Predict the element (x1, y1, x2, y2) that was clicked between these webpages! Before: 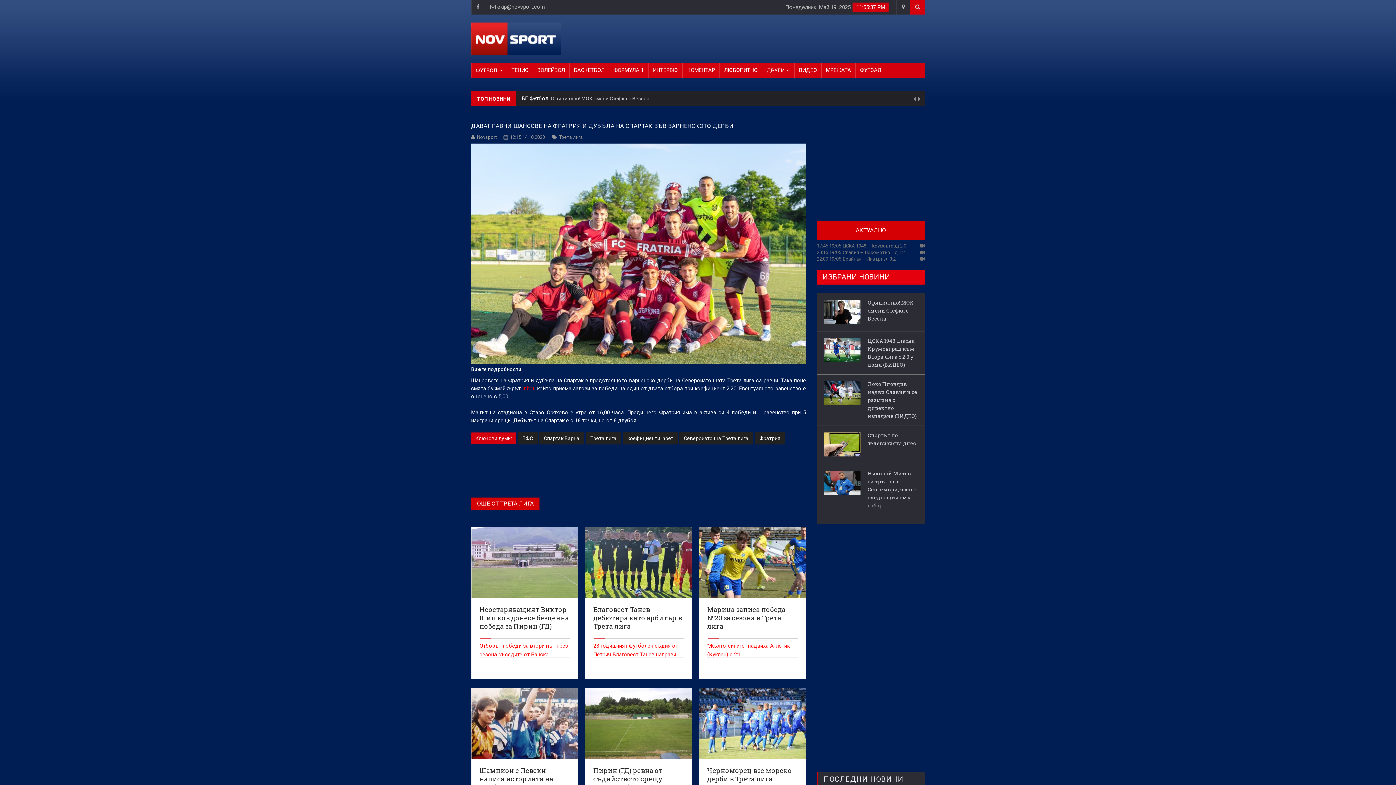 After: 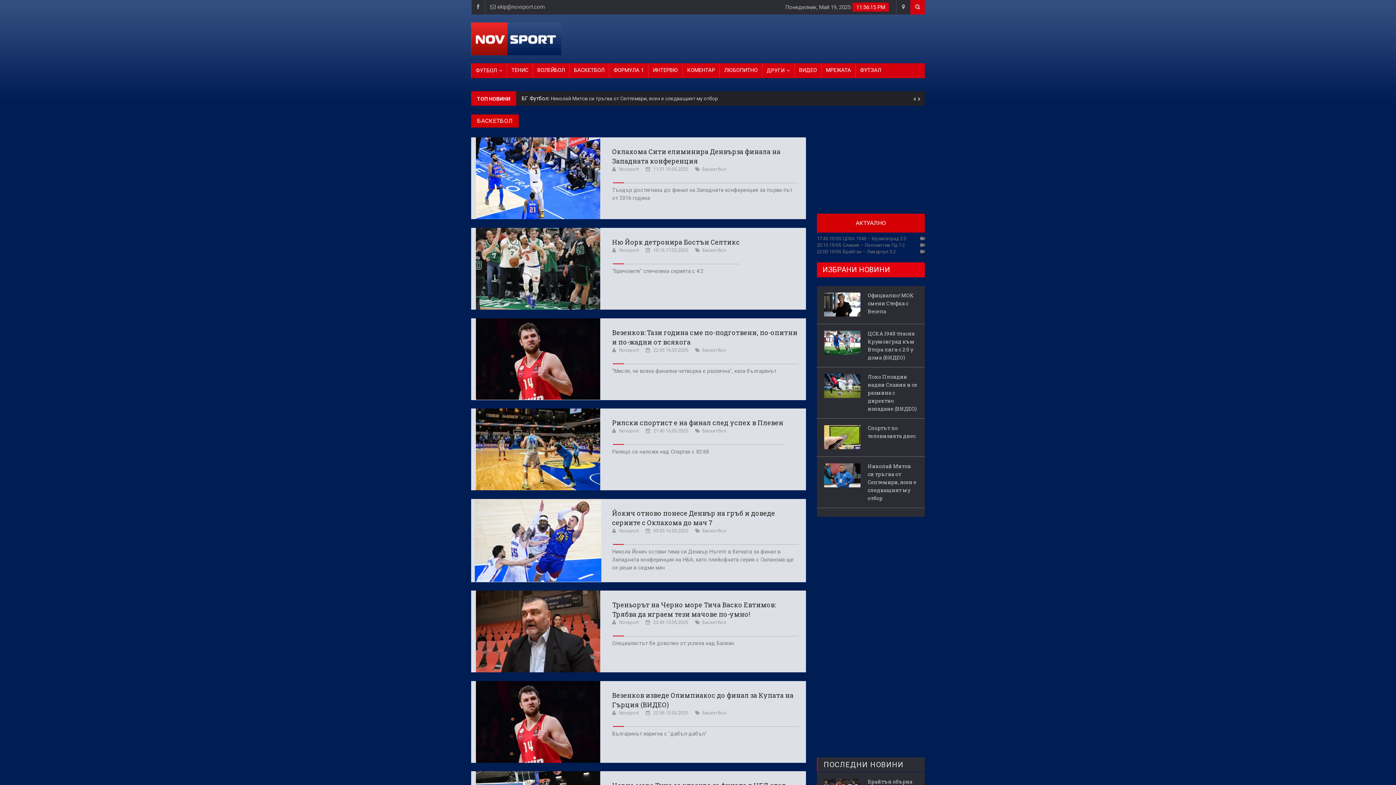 Action: bbox: (569, 63, 609, 77) label: БАСКЕТБОЛ